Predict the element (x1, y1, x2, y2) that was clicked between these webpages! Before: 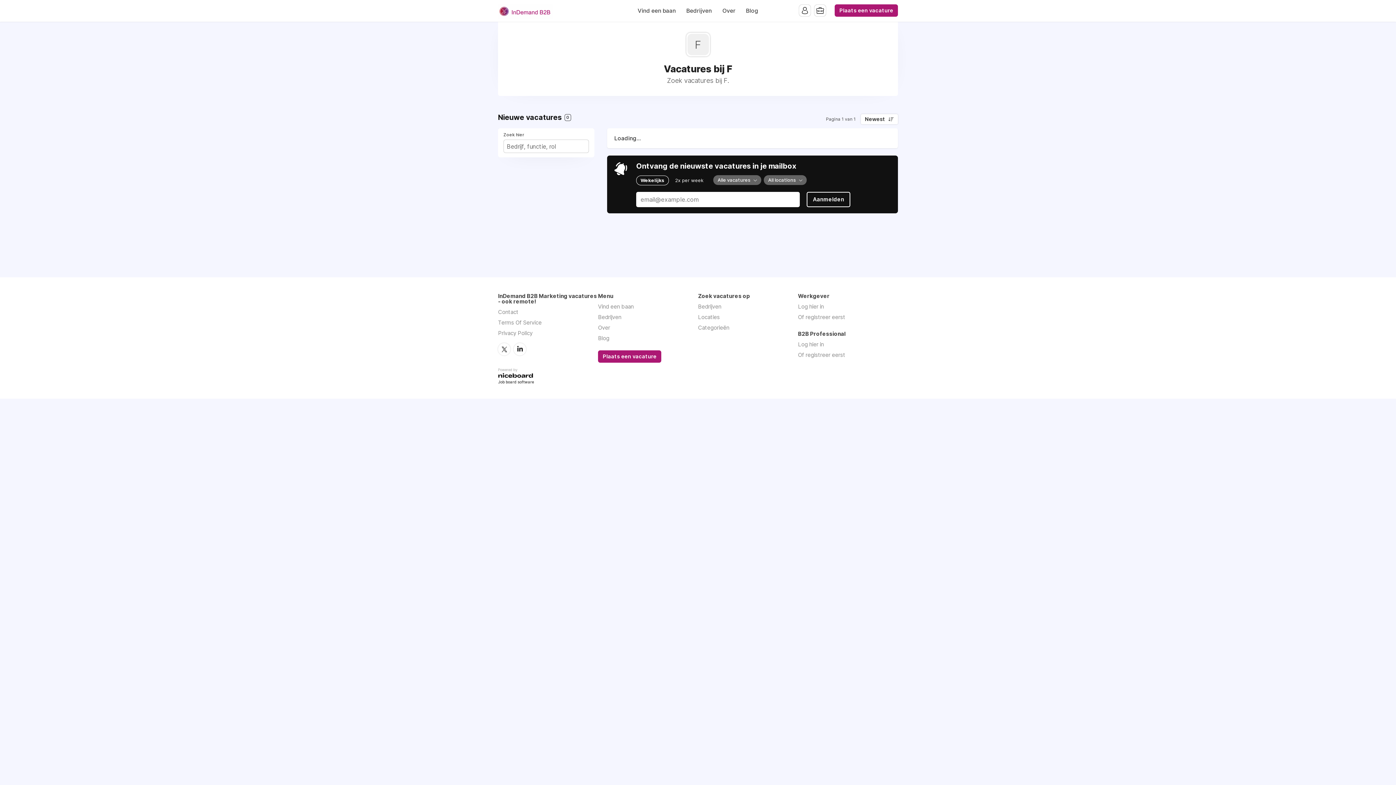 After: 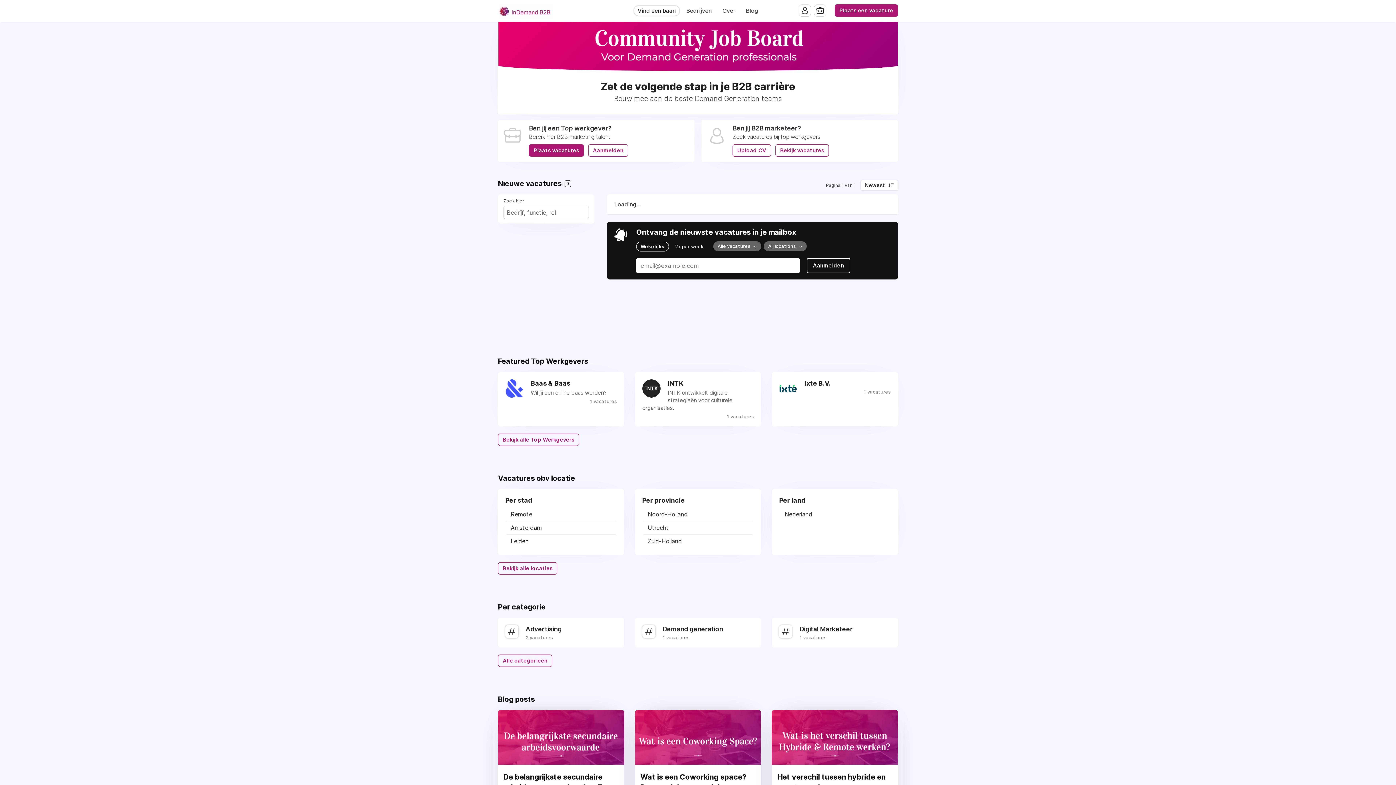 Action: label: Vind een baan bbox: (634, 5, 679, 15)